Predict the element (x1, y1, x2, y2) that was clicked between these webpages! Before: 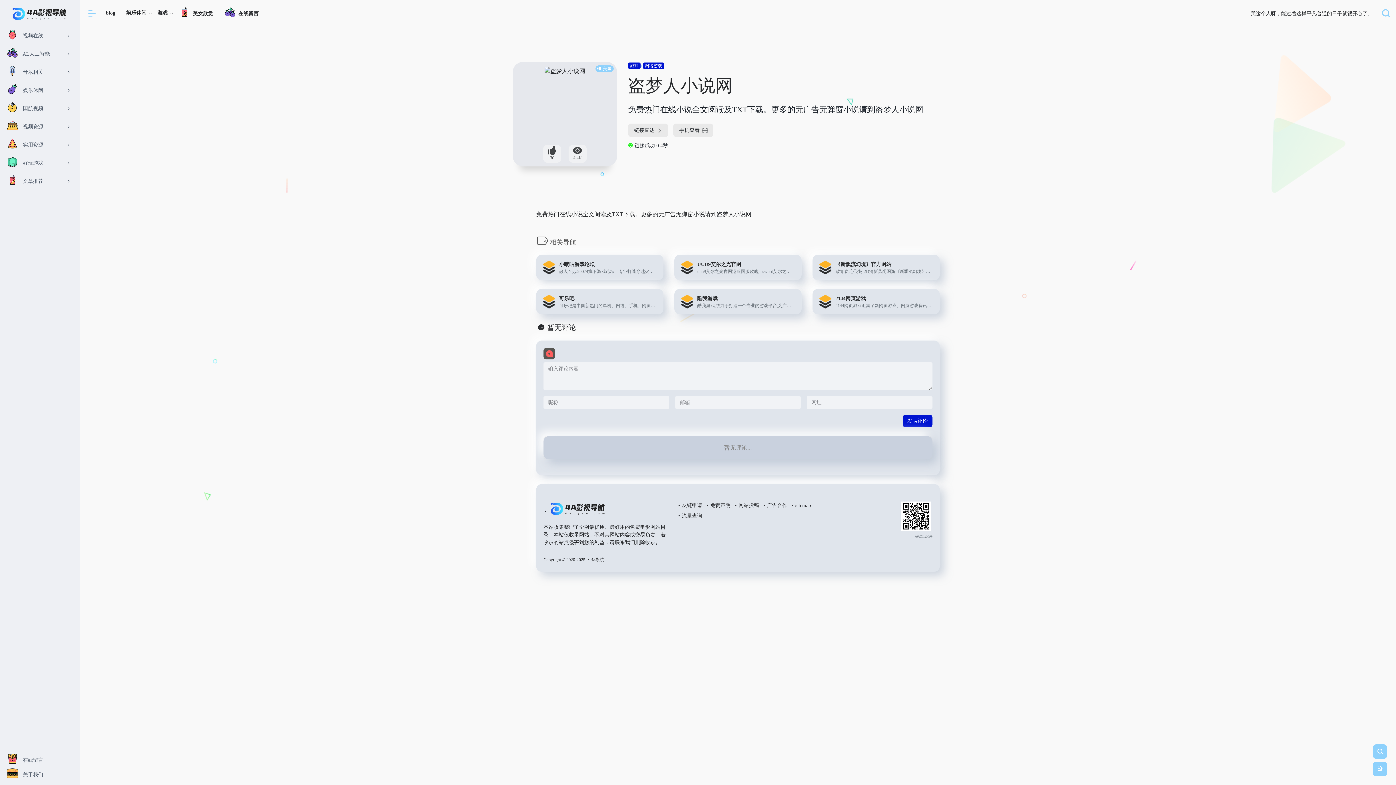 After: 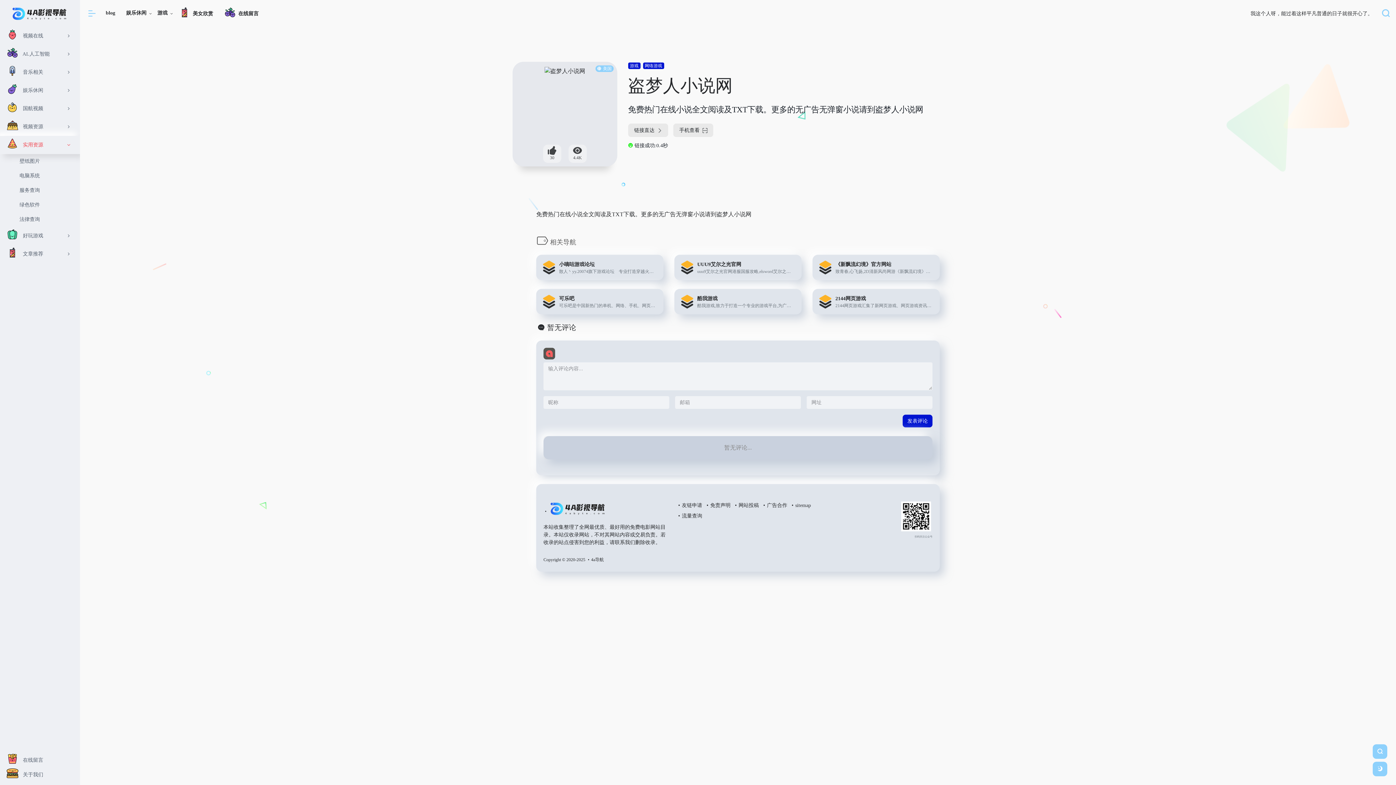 Action: label:  实用资源 bbox: (0, 136, 80, 154)